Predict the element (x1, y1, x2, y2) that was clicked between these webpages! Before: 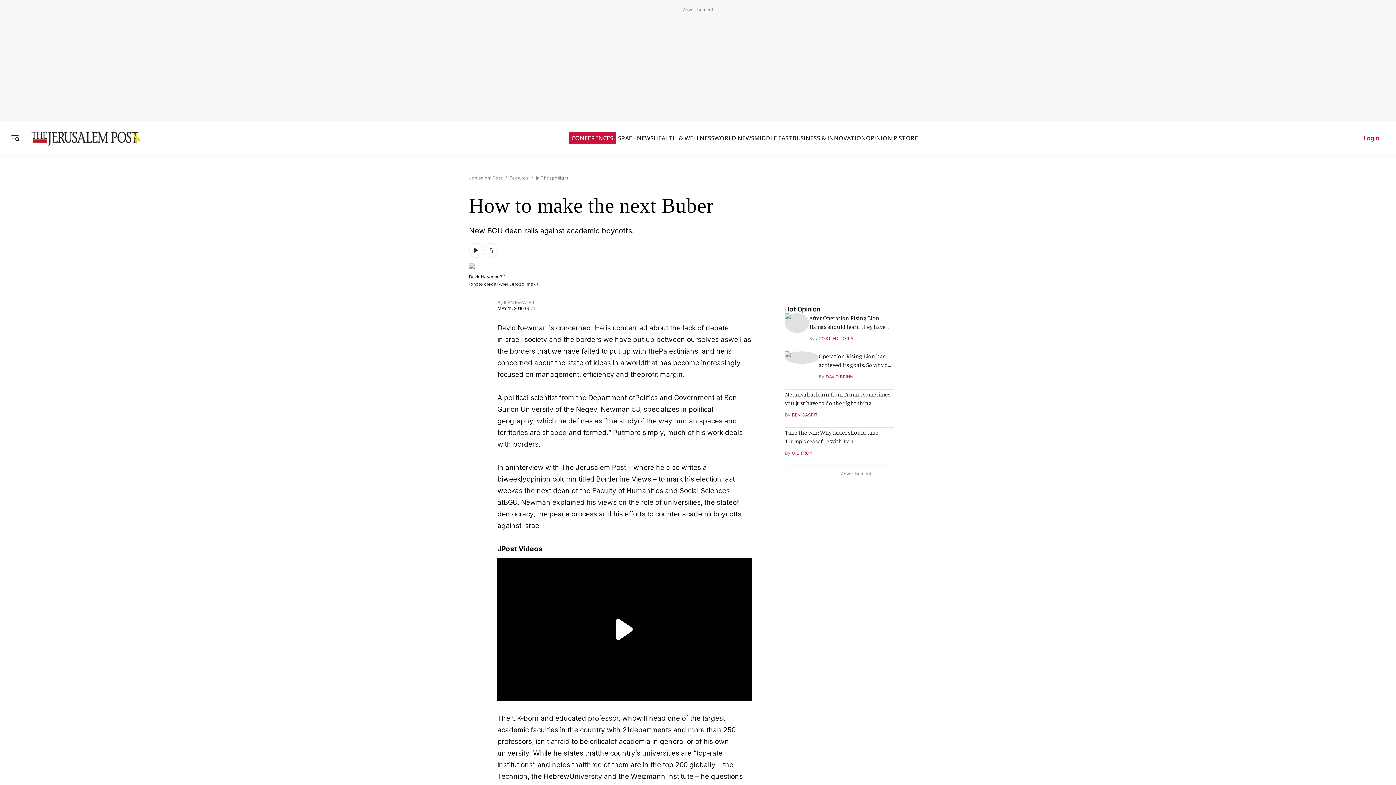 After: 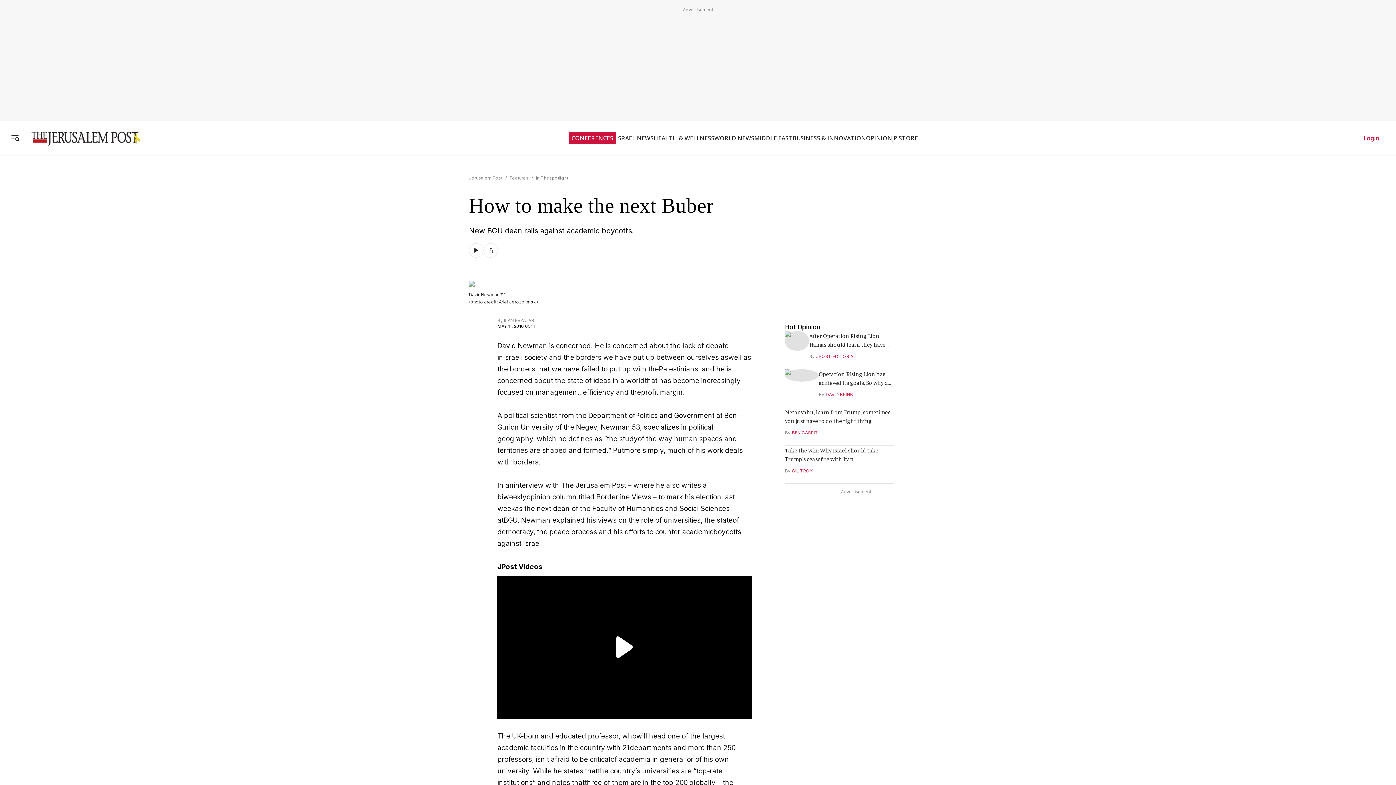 Action: bbox: (469, 235, 483, 250)